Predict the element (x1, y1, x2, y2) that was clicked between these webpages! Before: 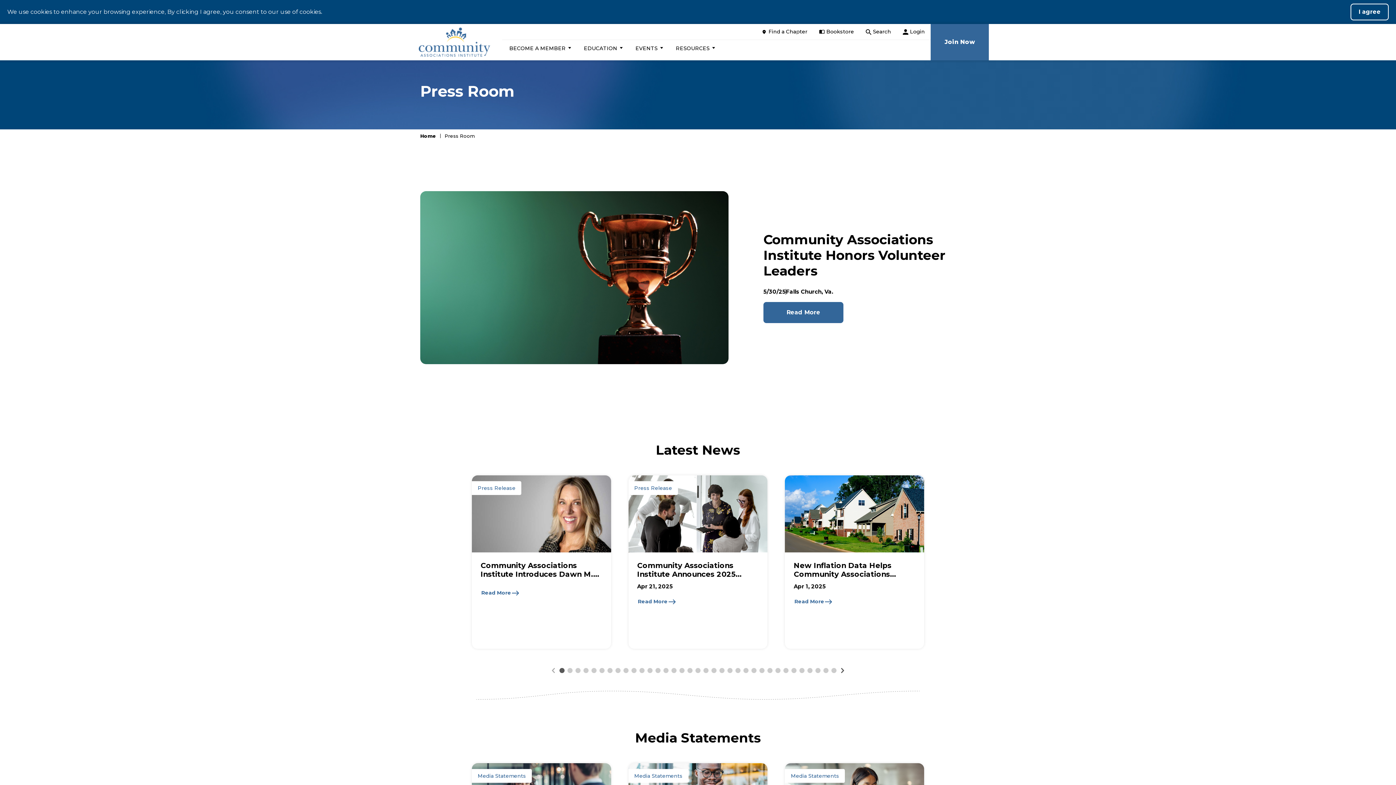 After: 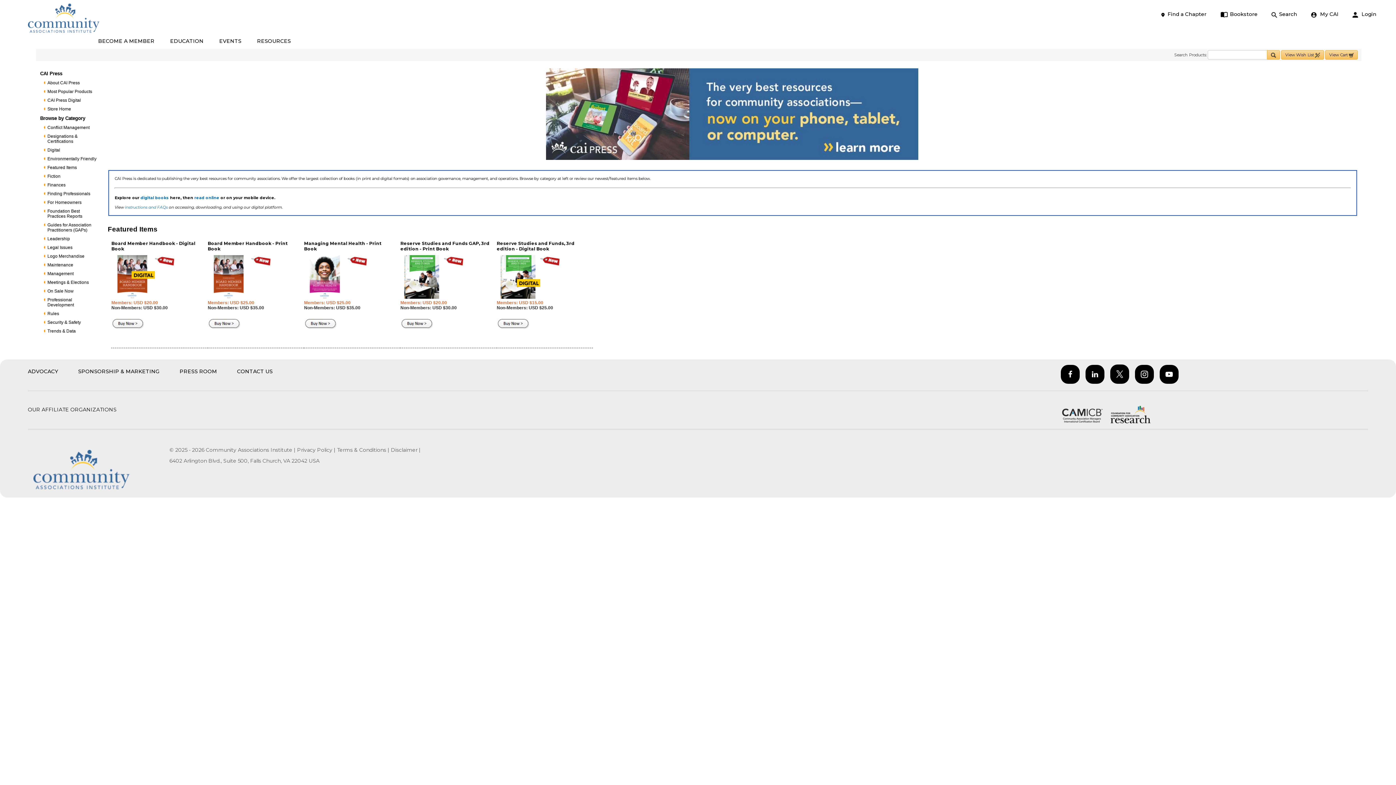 Action: label: Bookstore bbox: (813, 24, 860, 39)